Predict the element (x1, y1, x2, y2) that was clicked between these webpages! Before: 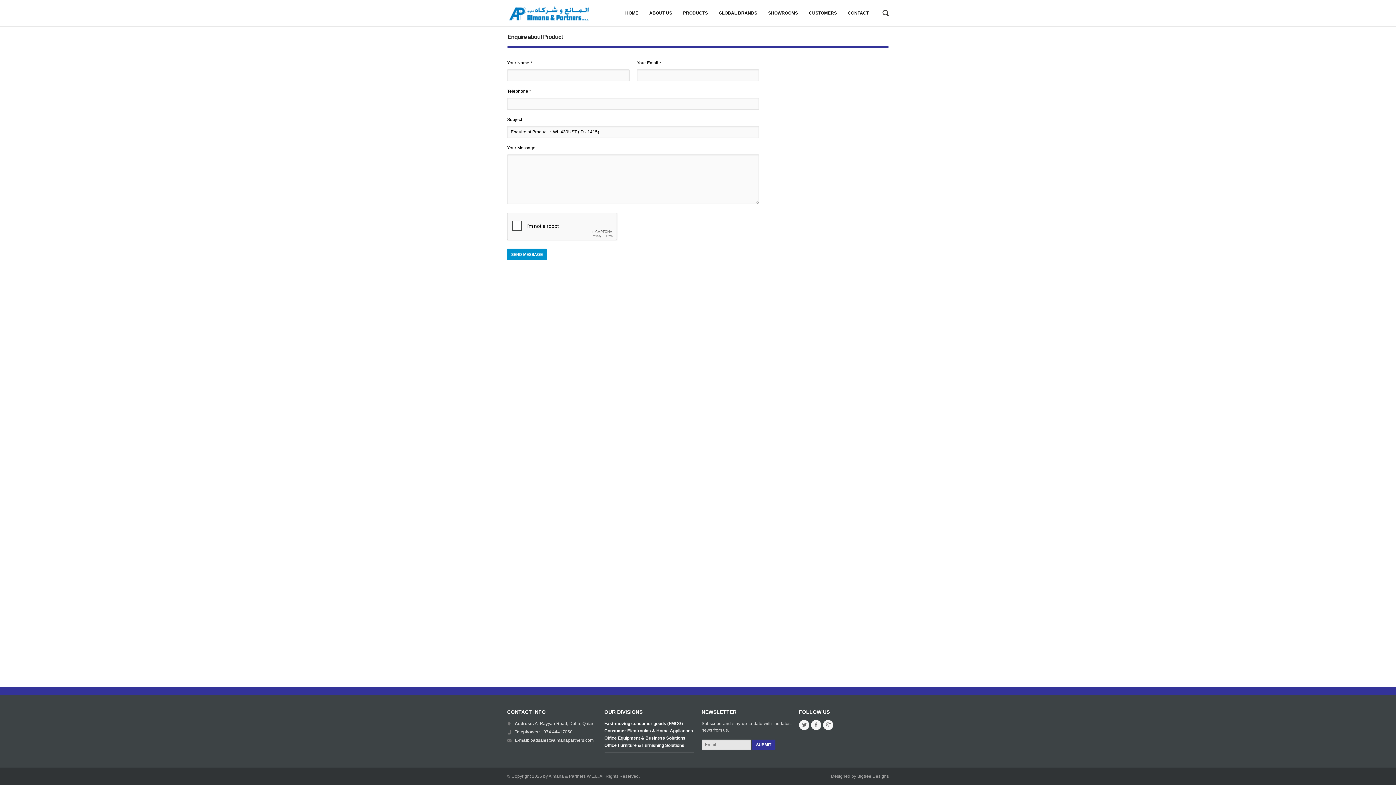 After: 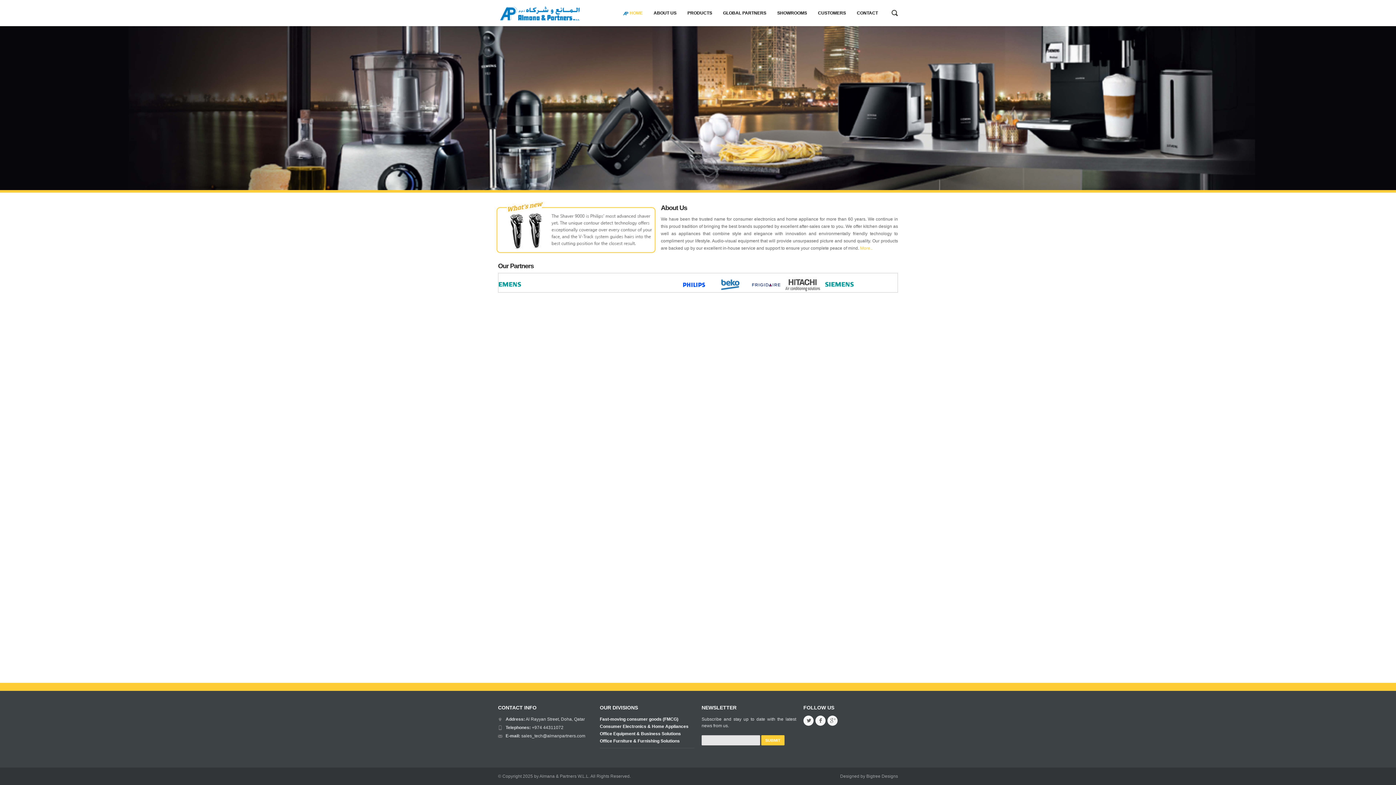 Action: label: Consumer Electronics & Home Appliances bbox: (604, 728, 693, 733)